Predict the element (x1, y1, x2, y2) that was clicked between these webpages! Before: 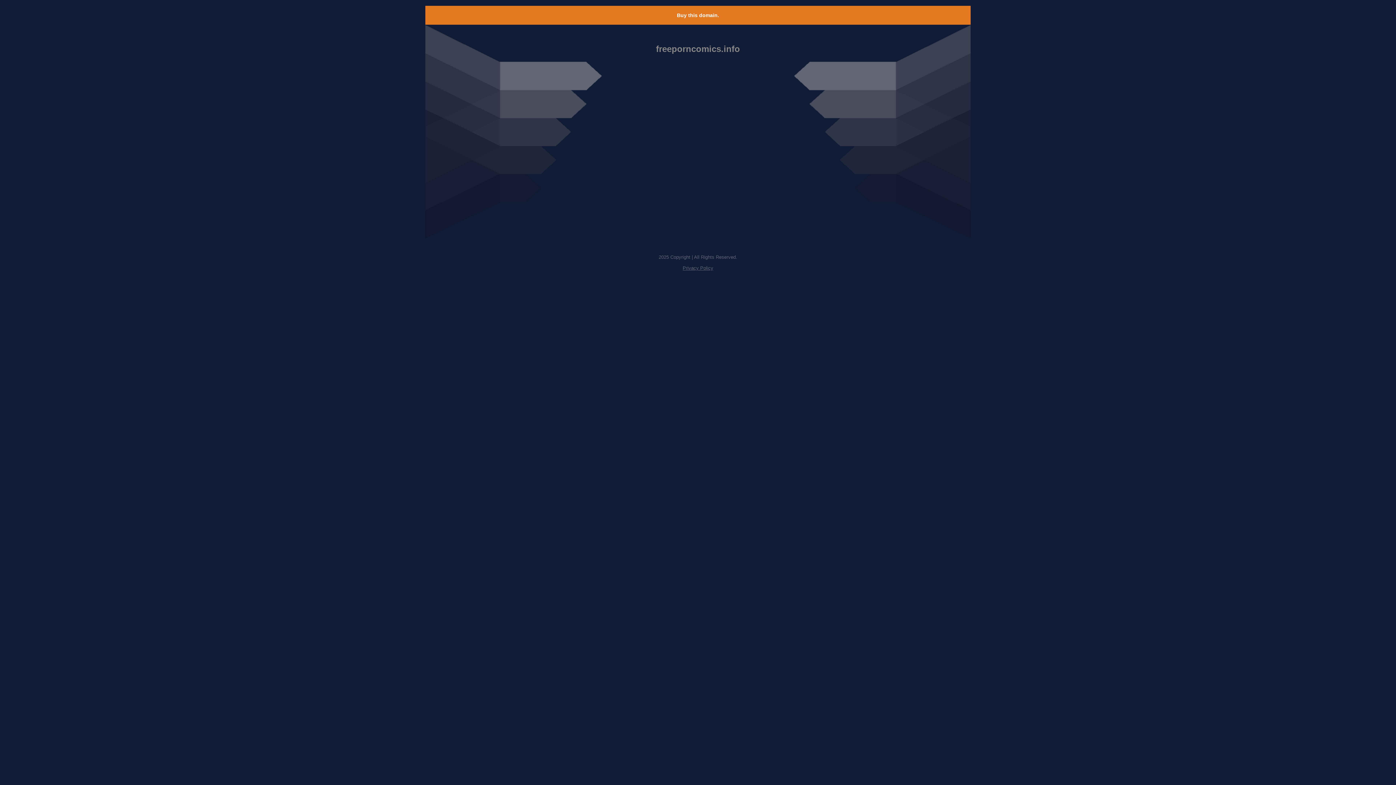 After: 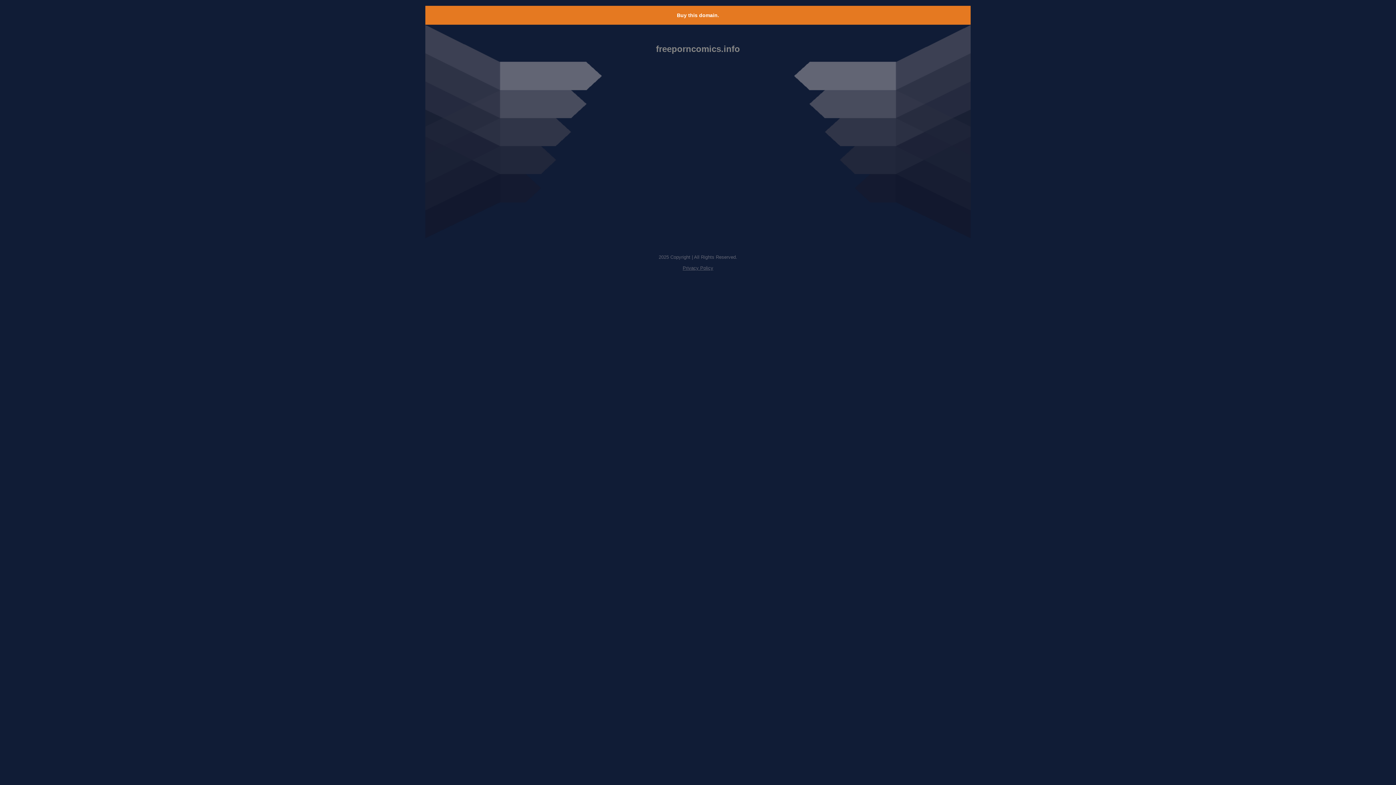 Action: label: Privacy Policy bbox: (682, 265, 713, 270)